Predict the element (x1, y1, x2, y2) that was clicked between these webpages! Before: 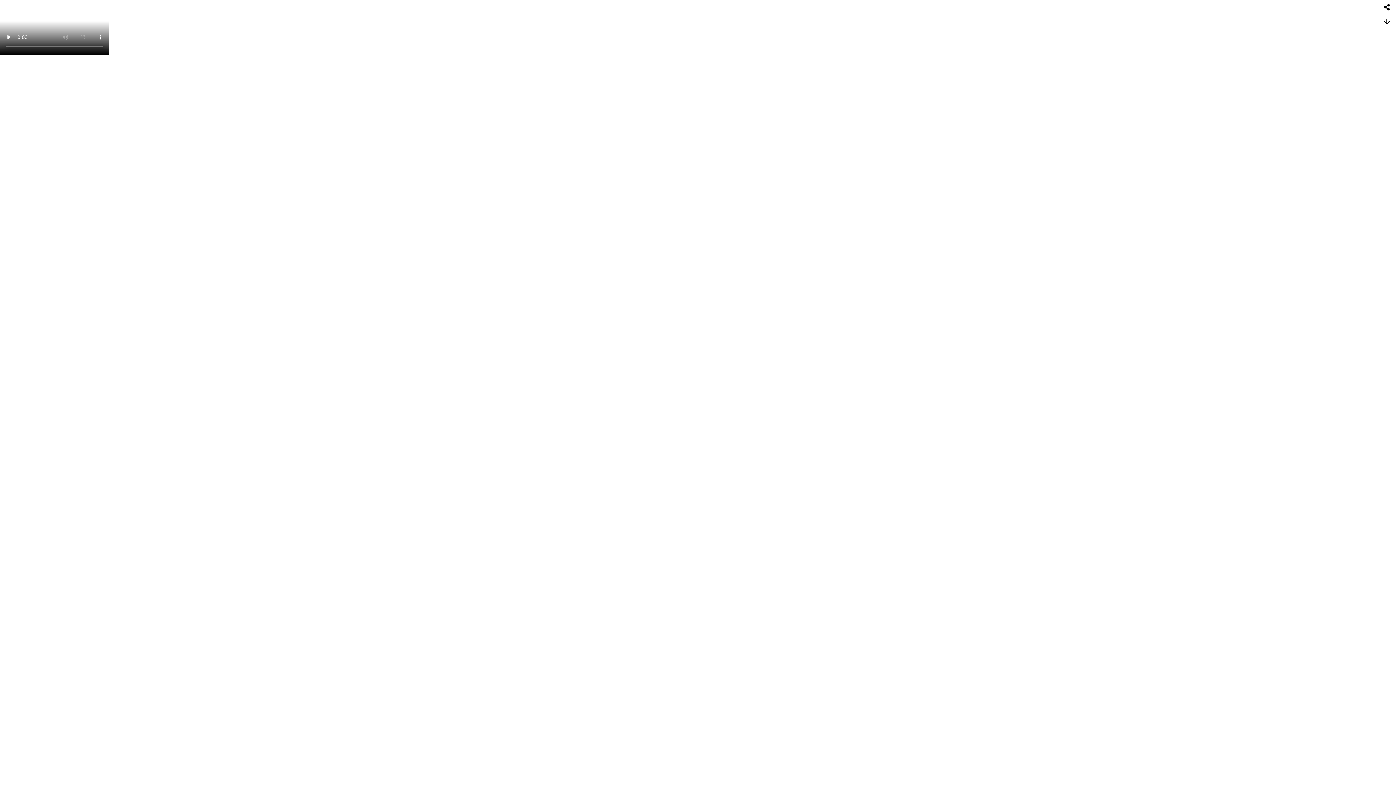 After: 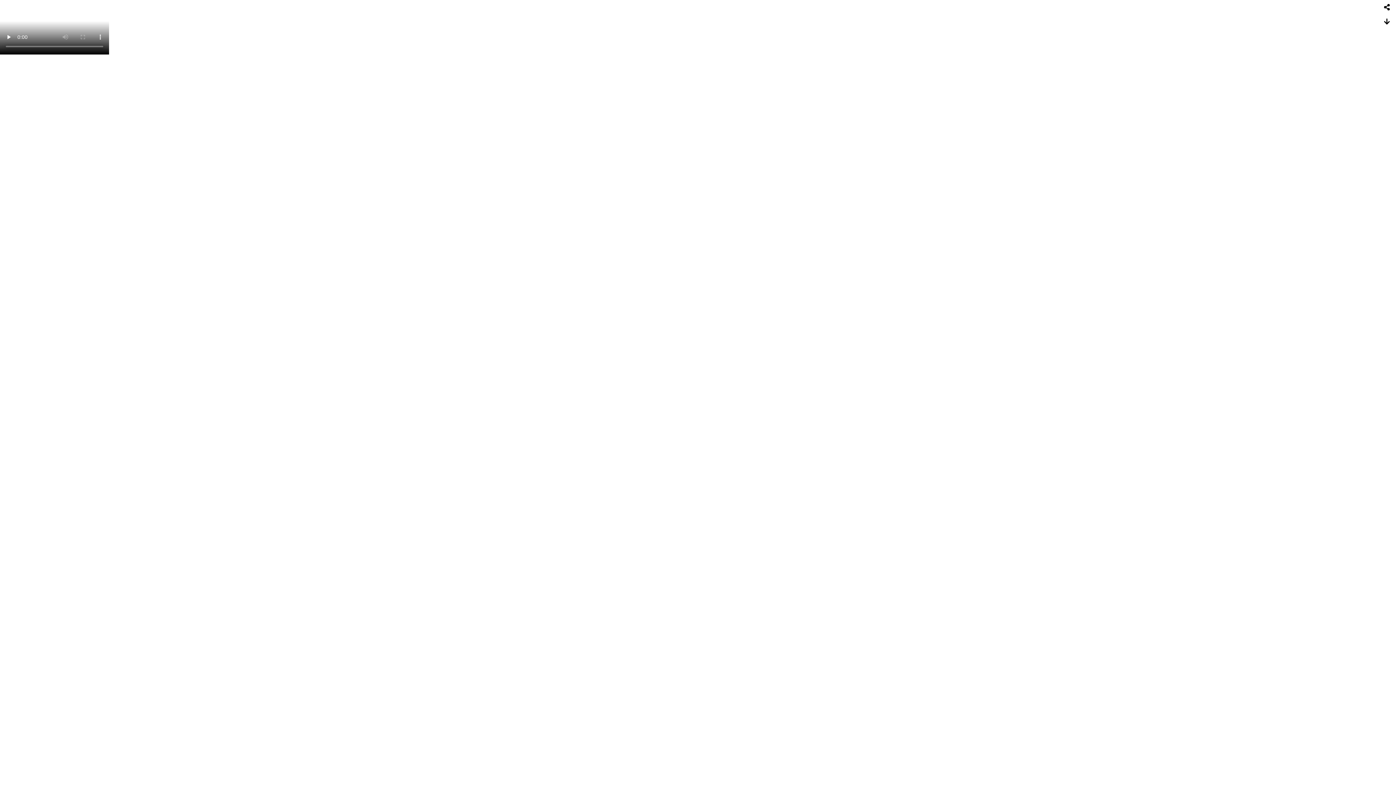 Action: bbox: (1382, 17, 1392, 27)